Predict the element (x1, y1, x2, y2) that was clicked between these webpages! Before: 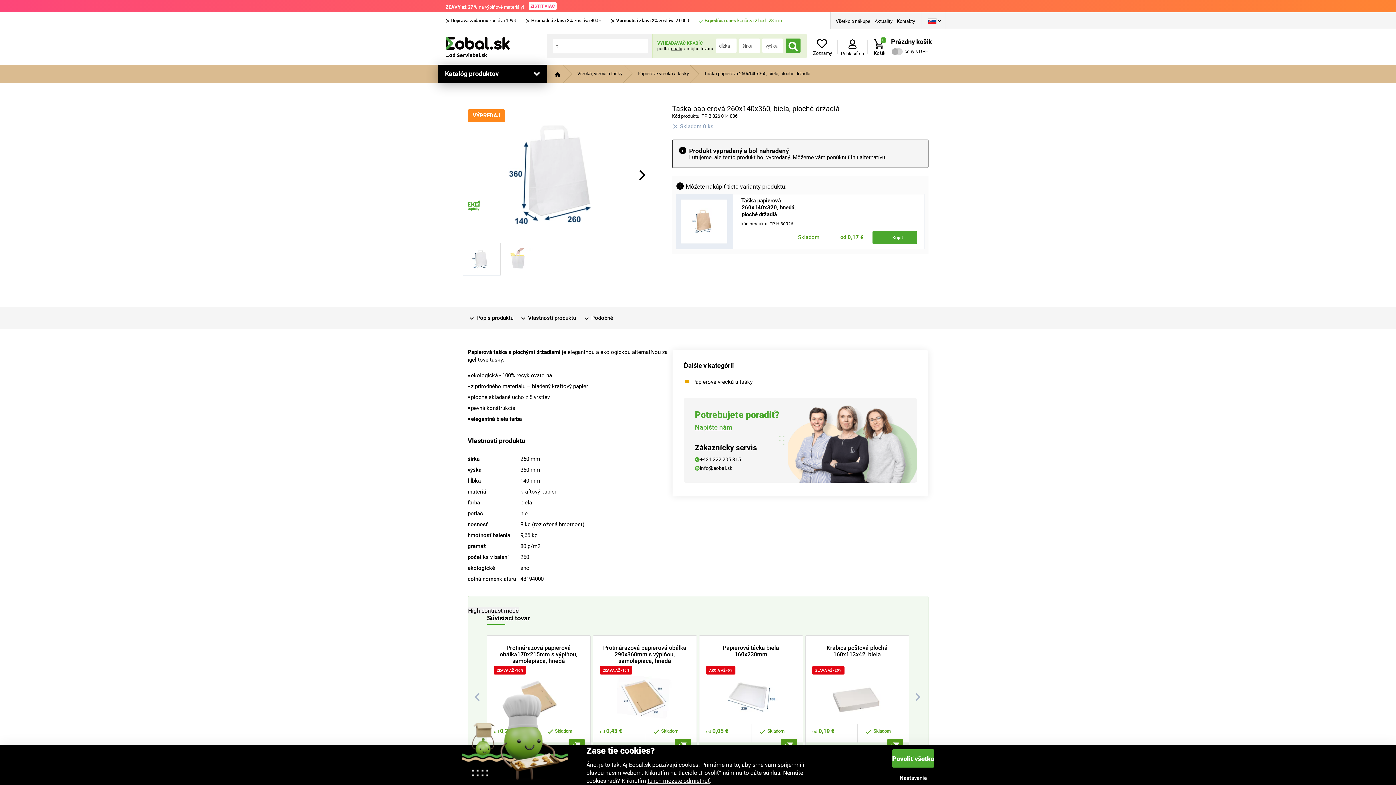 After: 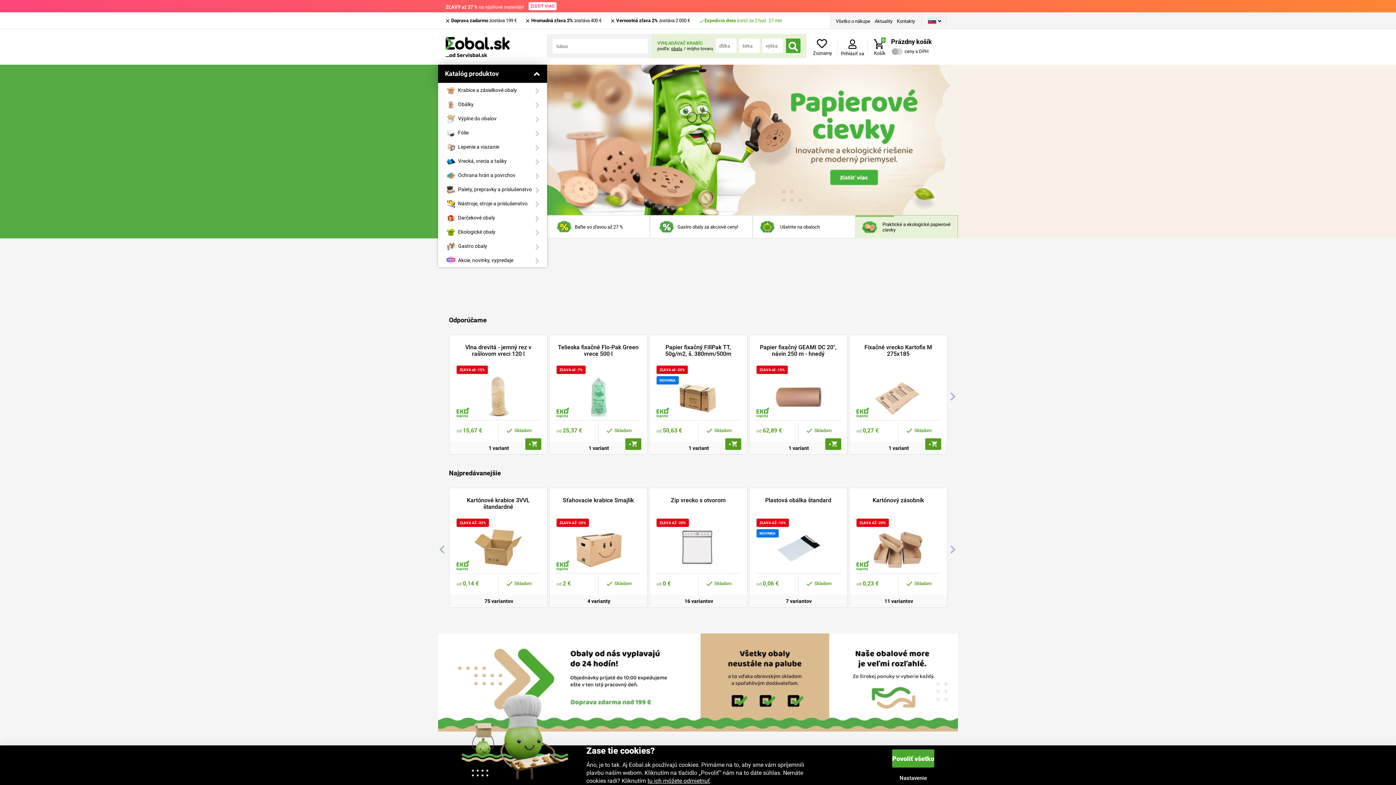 Action: bbox: (548, 71, 570, 76) label: 